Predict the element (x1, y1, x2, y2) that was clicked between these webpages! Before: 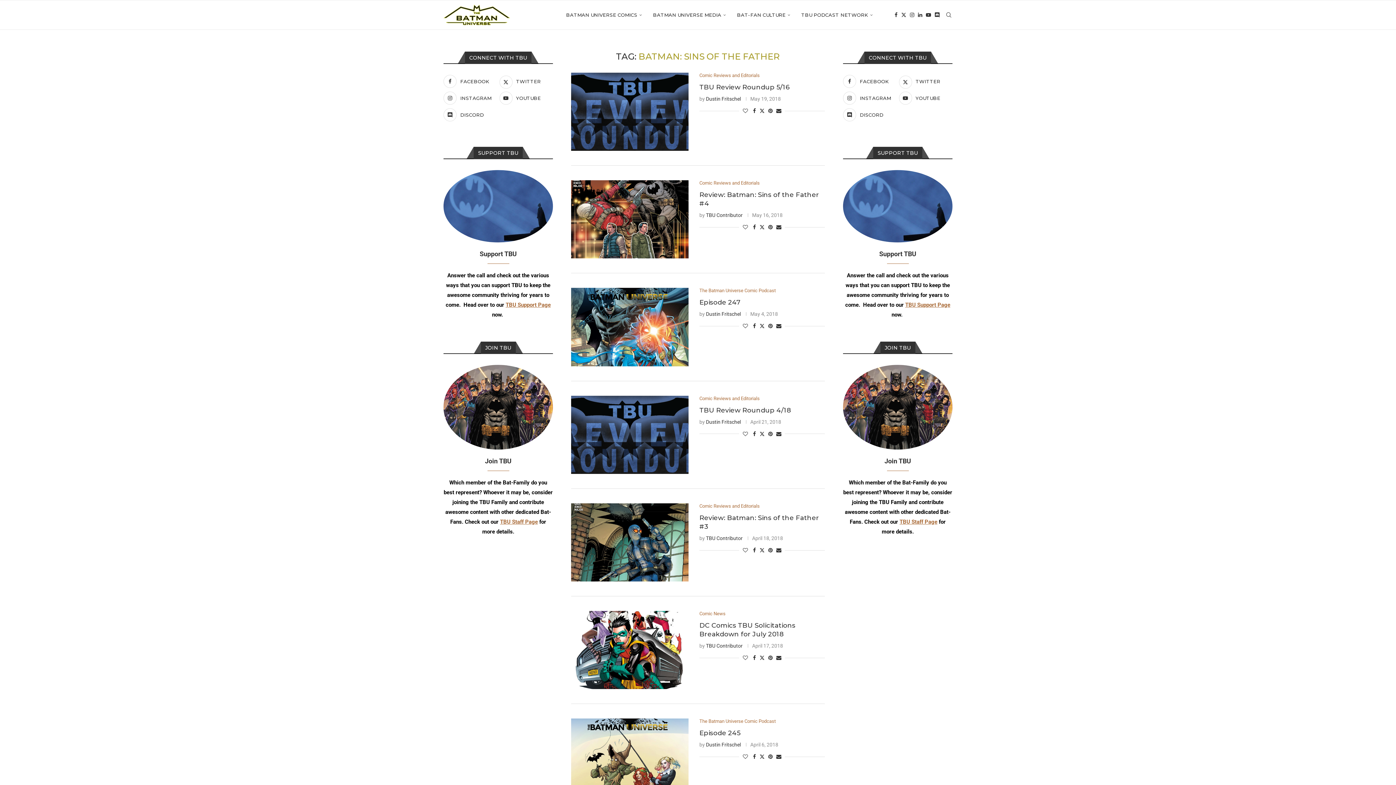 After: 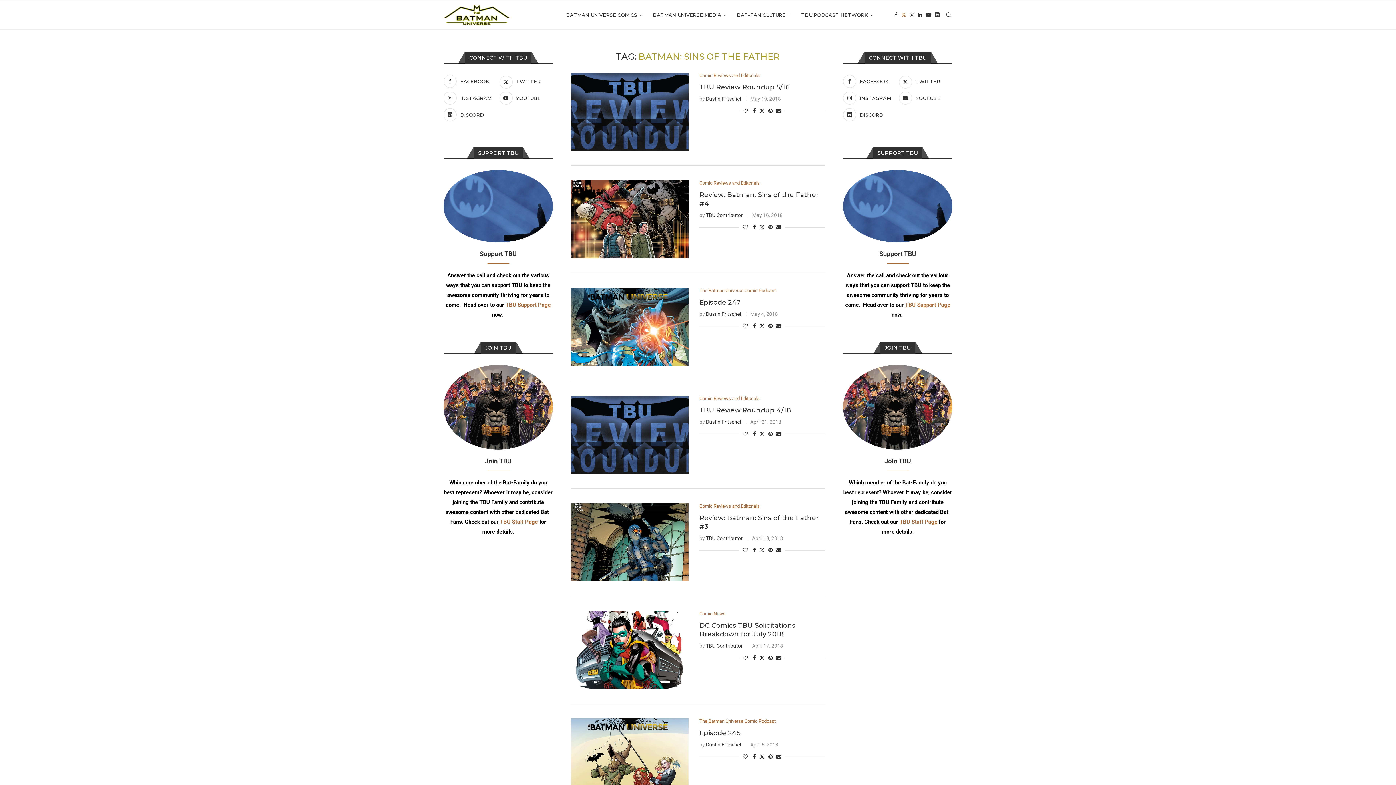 Action: label: Twitter bbox: (901, 0, 906, 29)